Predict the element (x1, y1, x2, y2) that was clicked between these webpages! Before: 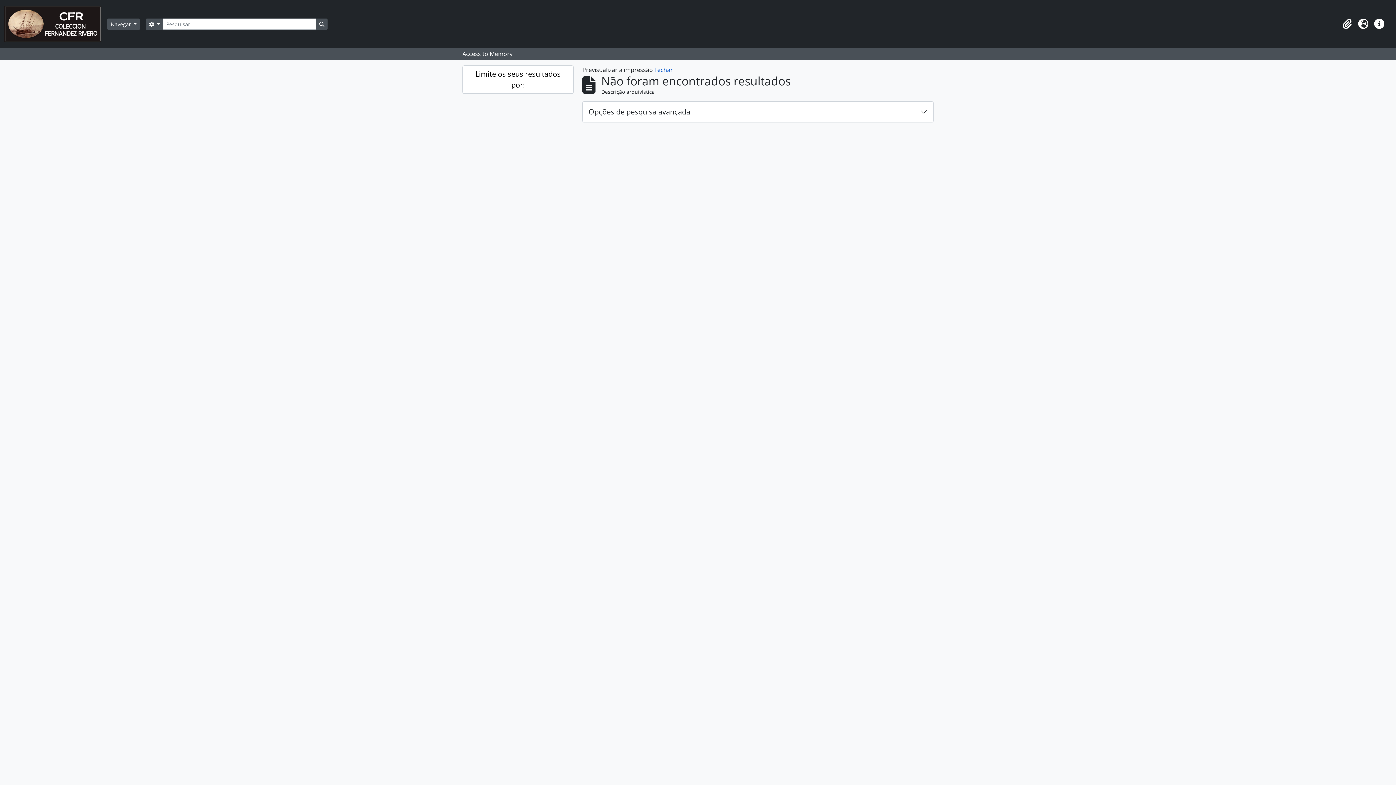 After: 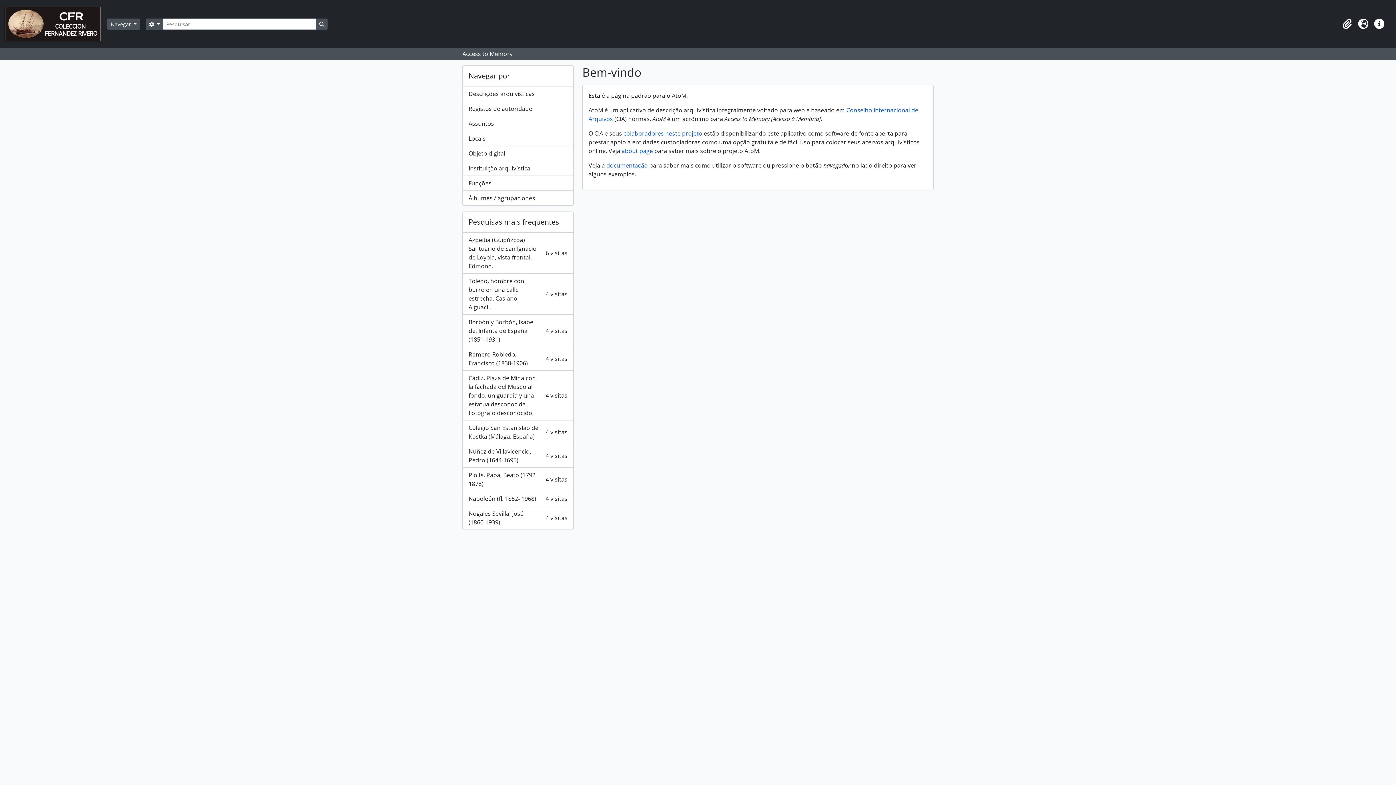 Action: bbox: (4, 2, 107, 45)